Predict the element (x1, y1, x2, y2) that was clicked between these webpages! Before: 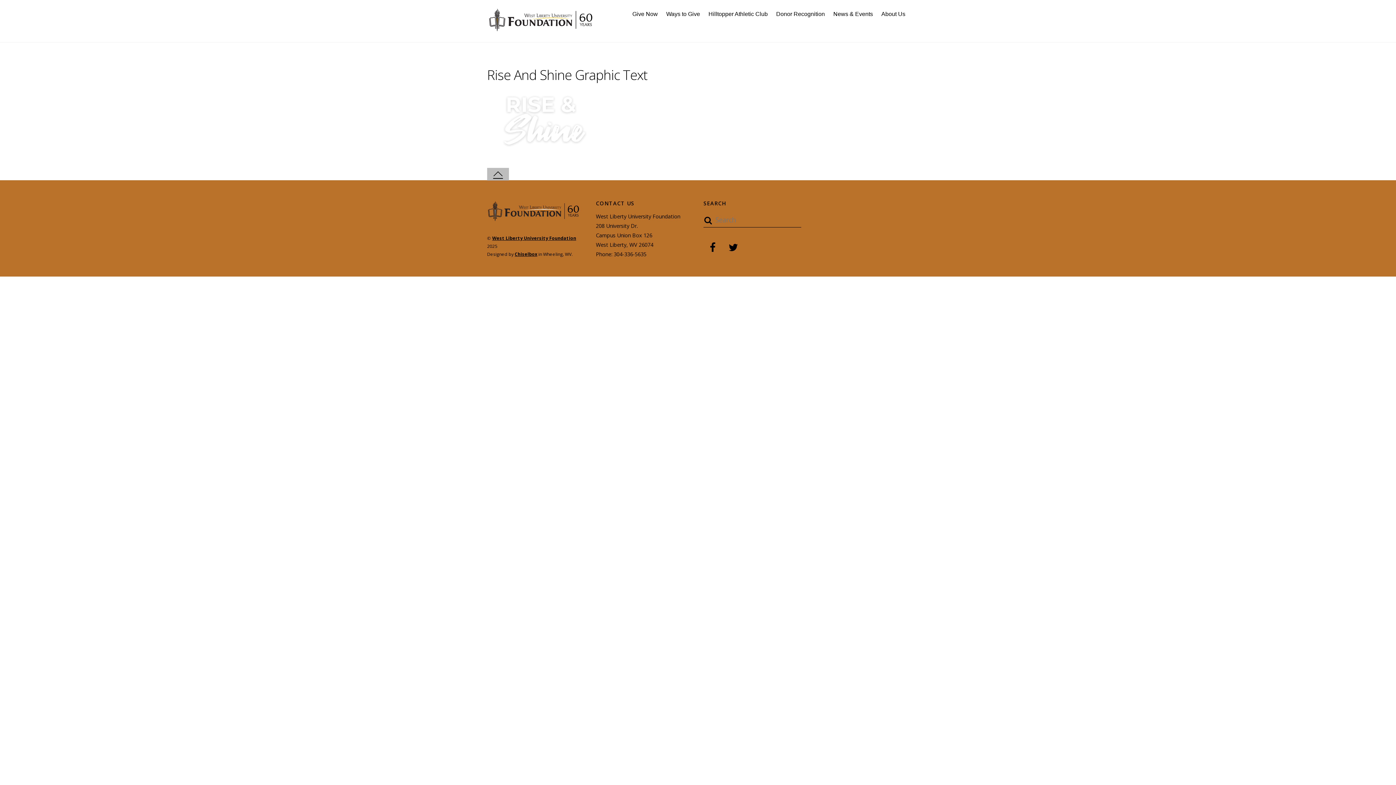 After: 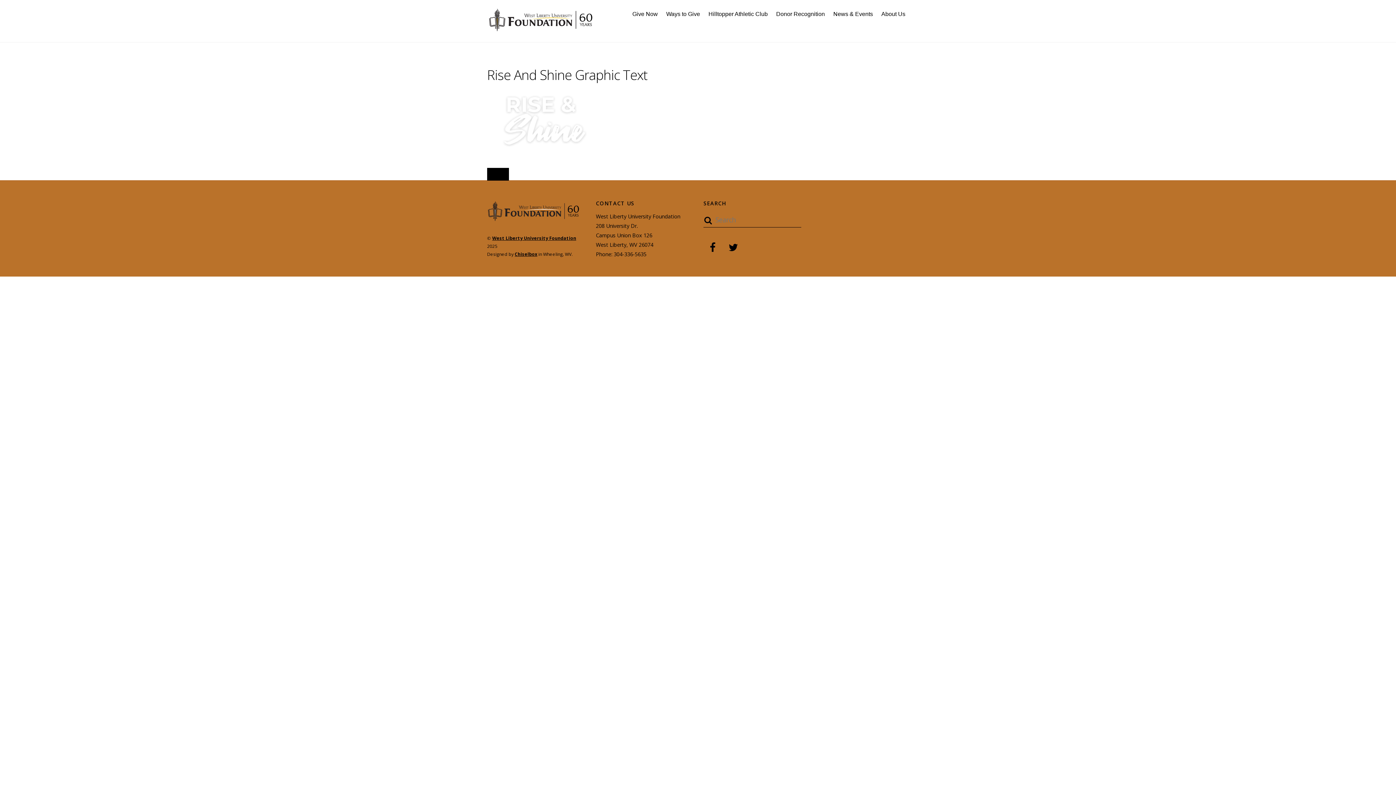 Action: bbox: (487, 167, 509, 180)